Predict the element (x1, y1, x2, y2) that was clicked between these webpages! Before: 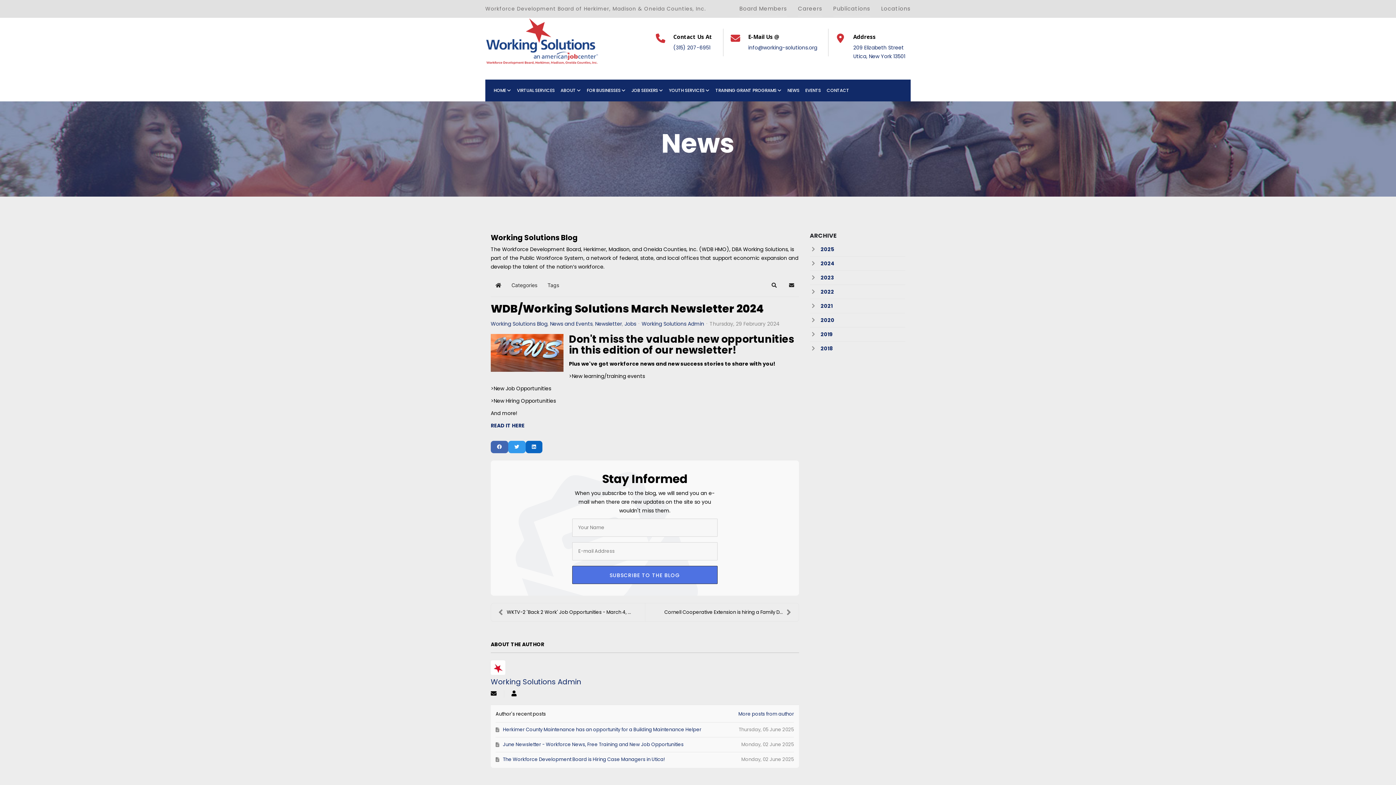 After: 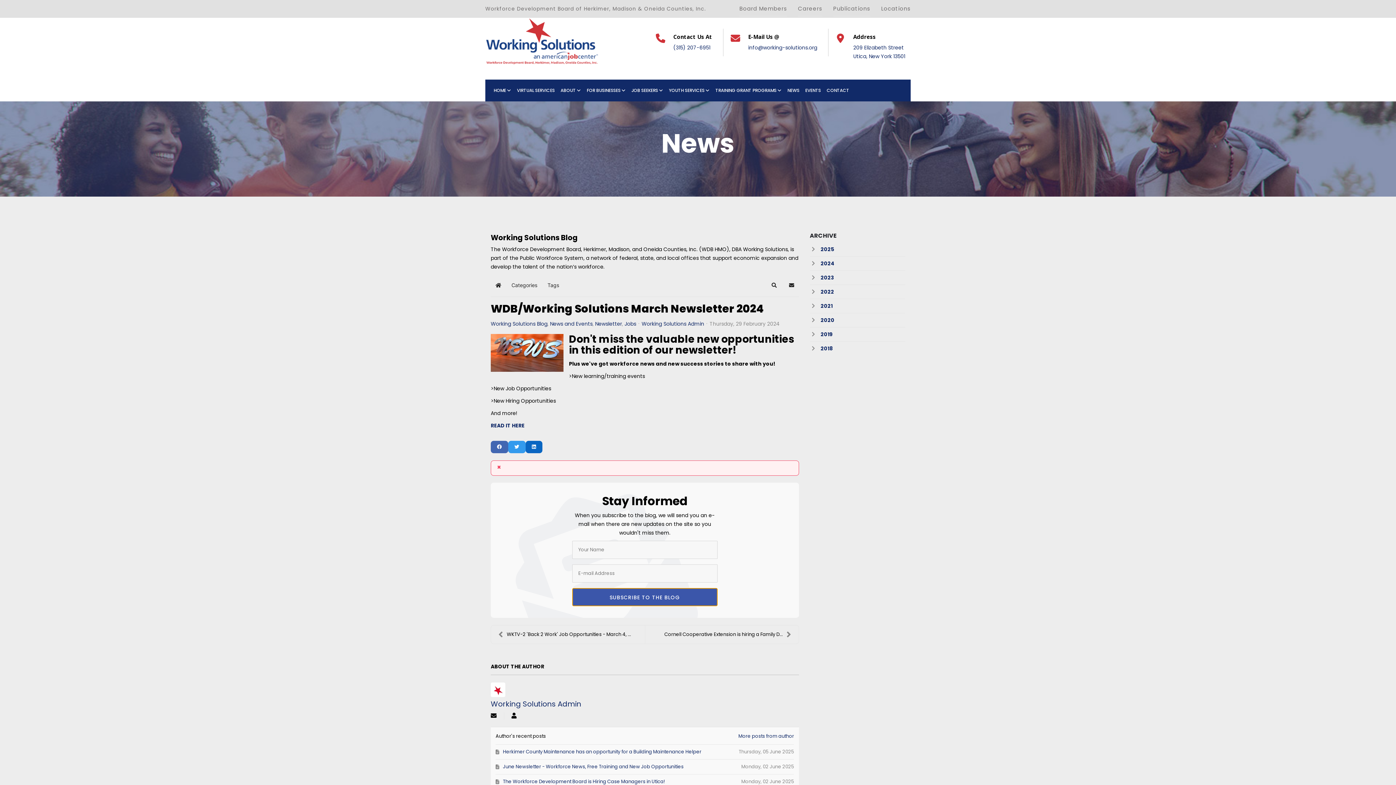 Action: label: SUBSCRIBE TO THE BLOG bbox: (572, 566, 717, 584)